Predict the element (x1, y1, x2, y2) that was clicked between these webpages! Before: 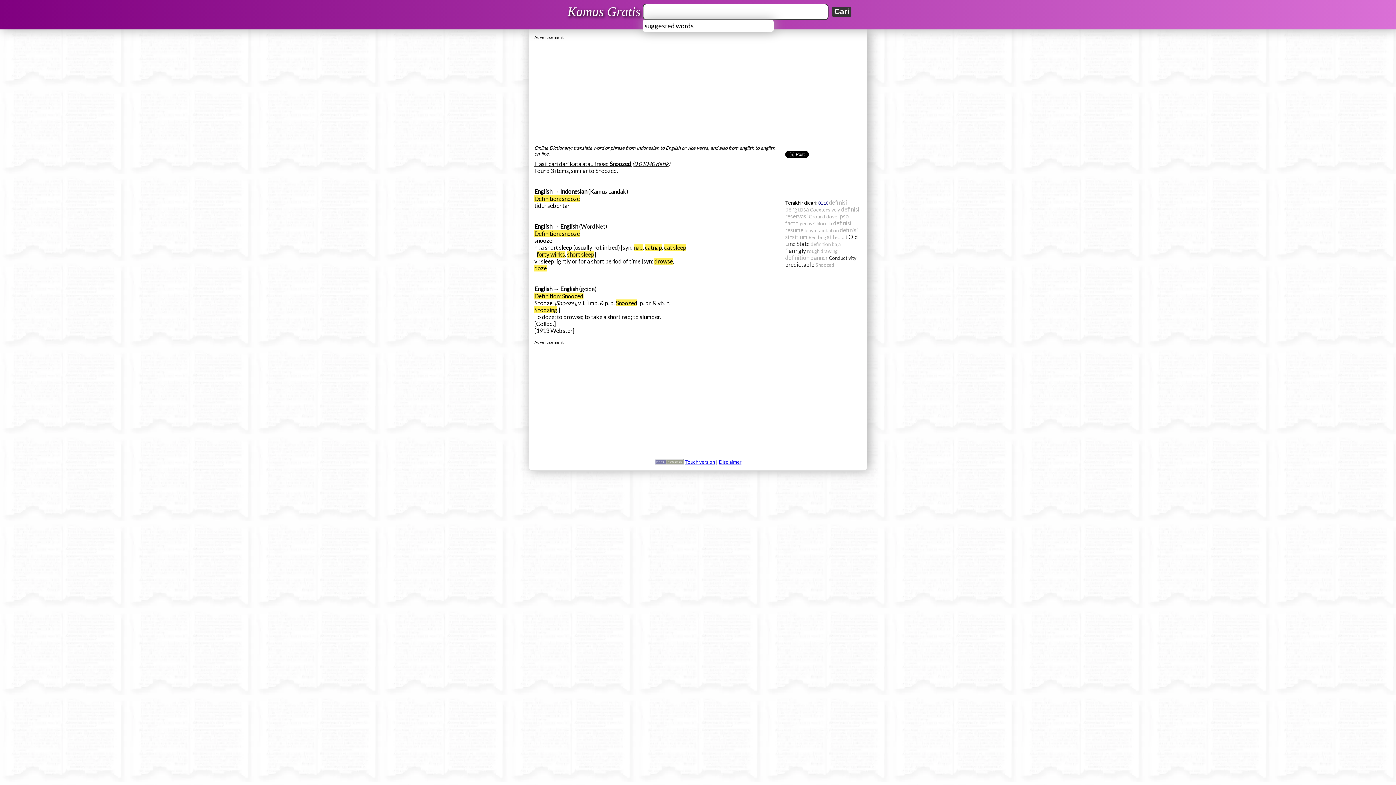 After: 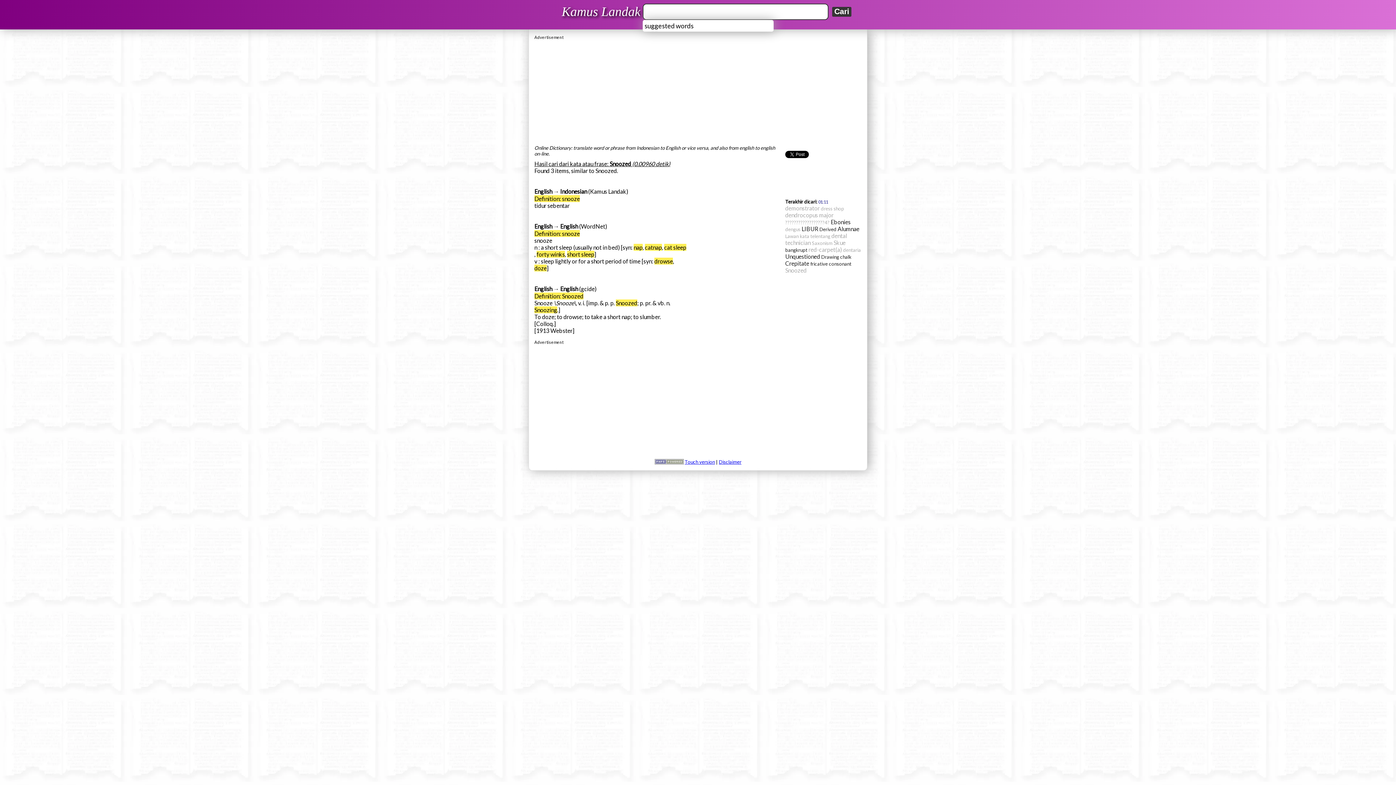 Action: label: Snoozed bbox: (815, 262, 834, 268)